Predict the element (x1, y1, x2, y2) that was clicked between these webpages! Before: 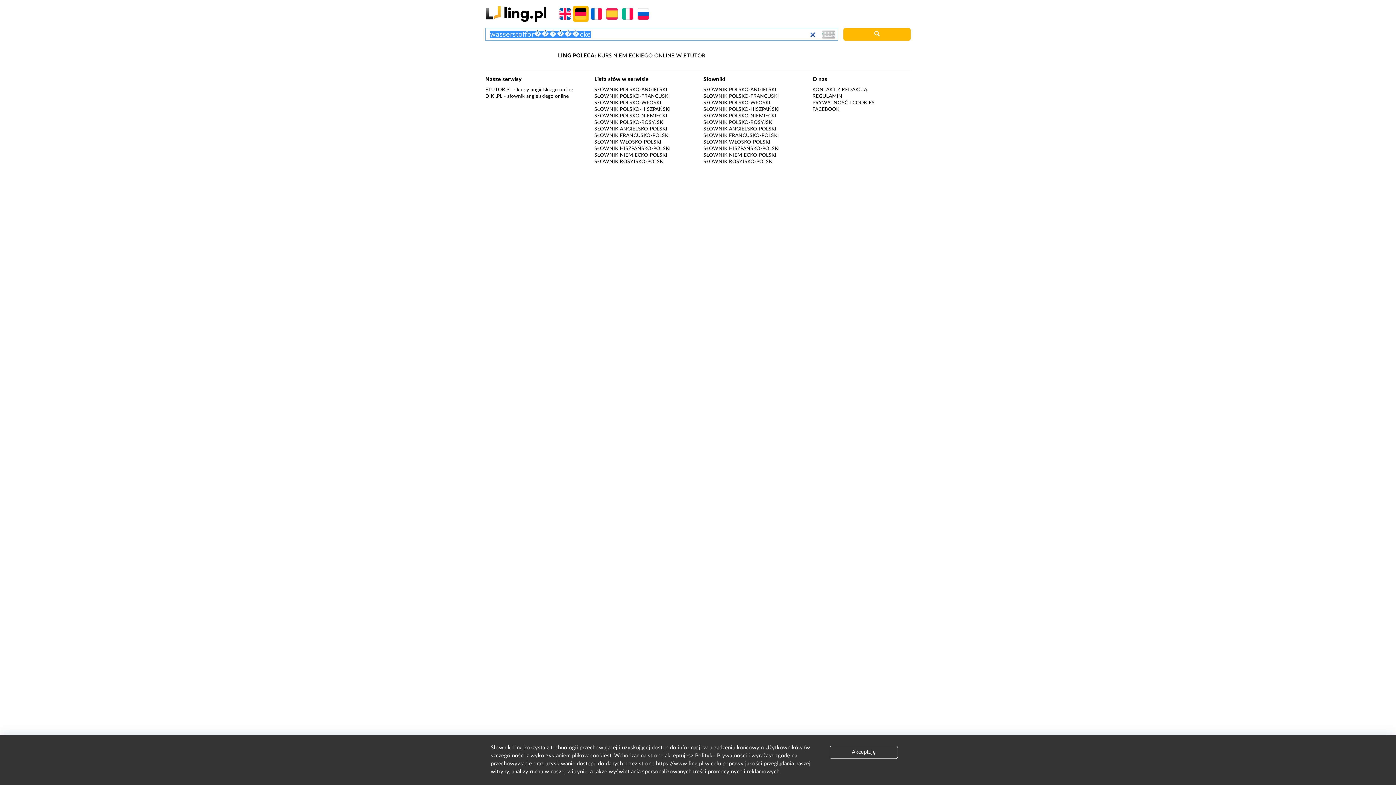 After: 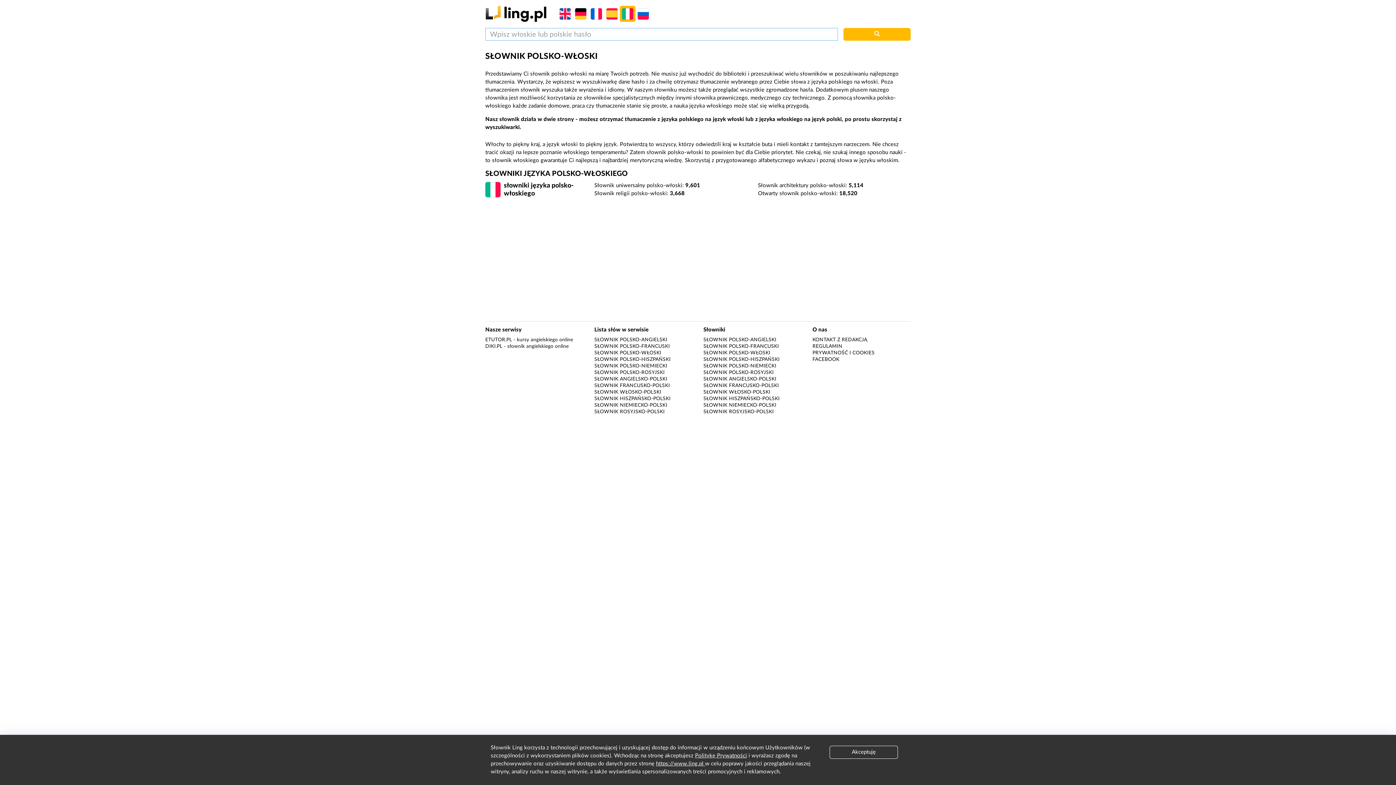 Action: label: SŁOWNIK POLSKO-WŁOSKI bbox: (703, 100, 770, 105)